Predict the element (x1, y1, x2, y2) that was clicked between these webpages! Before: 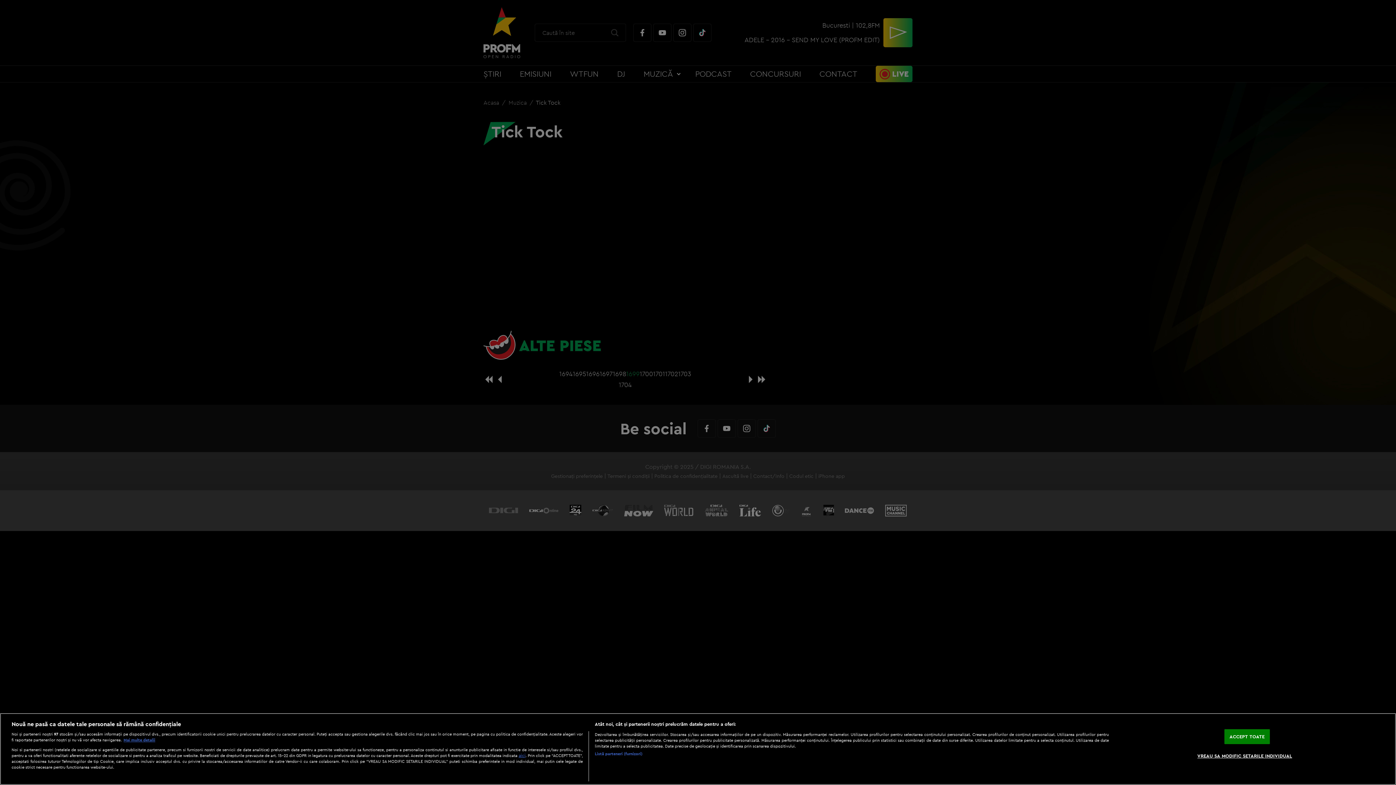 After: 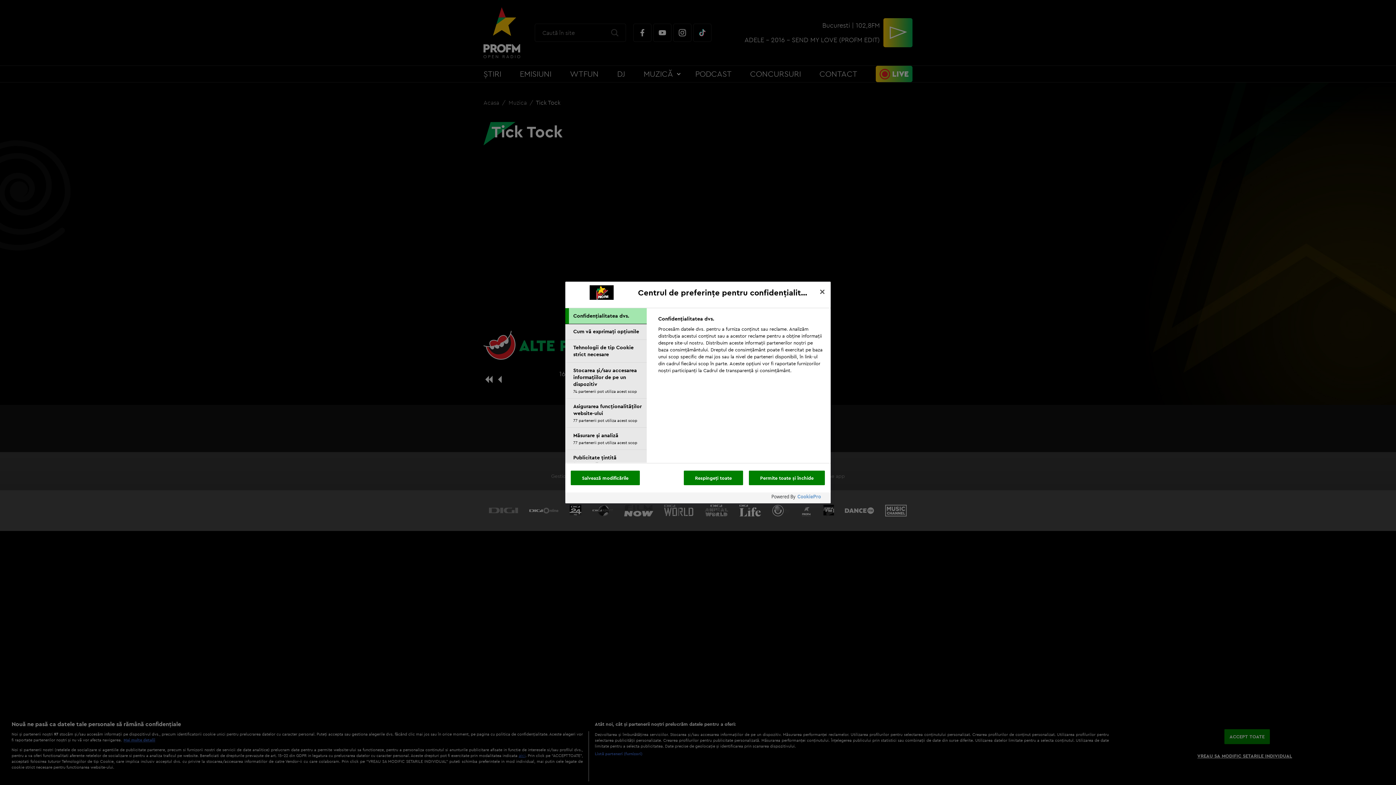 Action: bbox: (1197, 749, 1292, 763) label: VREAU SA MODIFIC SETARILE INDIVIDUAL